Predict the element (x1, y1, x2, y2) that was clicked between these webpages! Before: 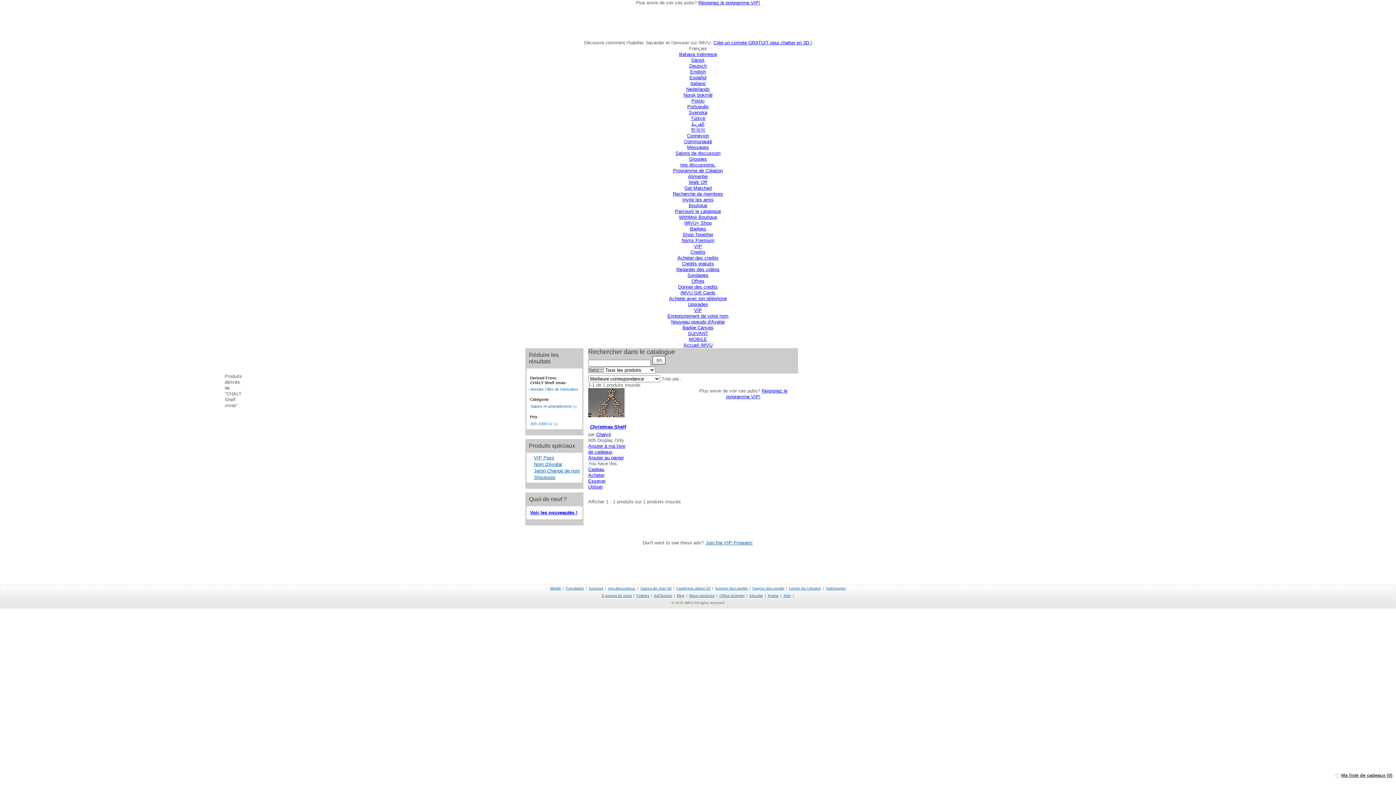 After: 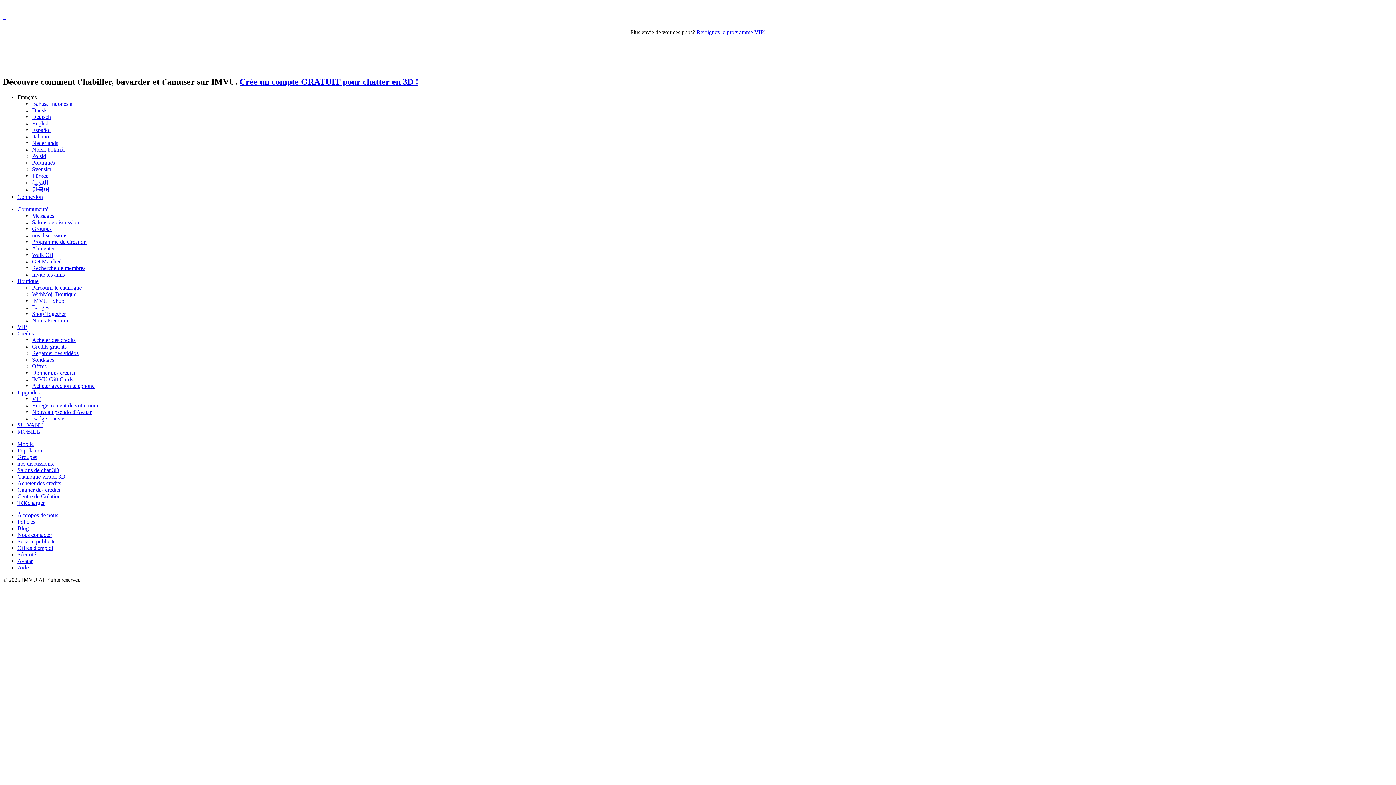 Action: label: Communauté bbox: (684, 138, 712, 144)